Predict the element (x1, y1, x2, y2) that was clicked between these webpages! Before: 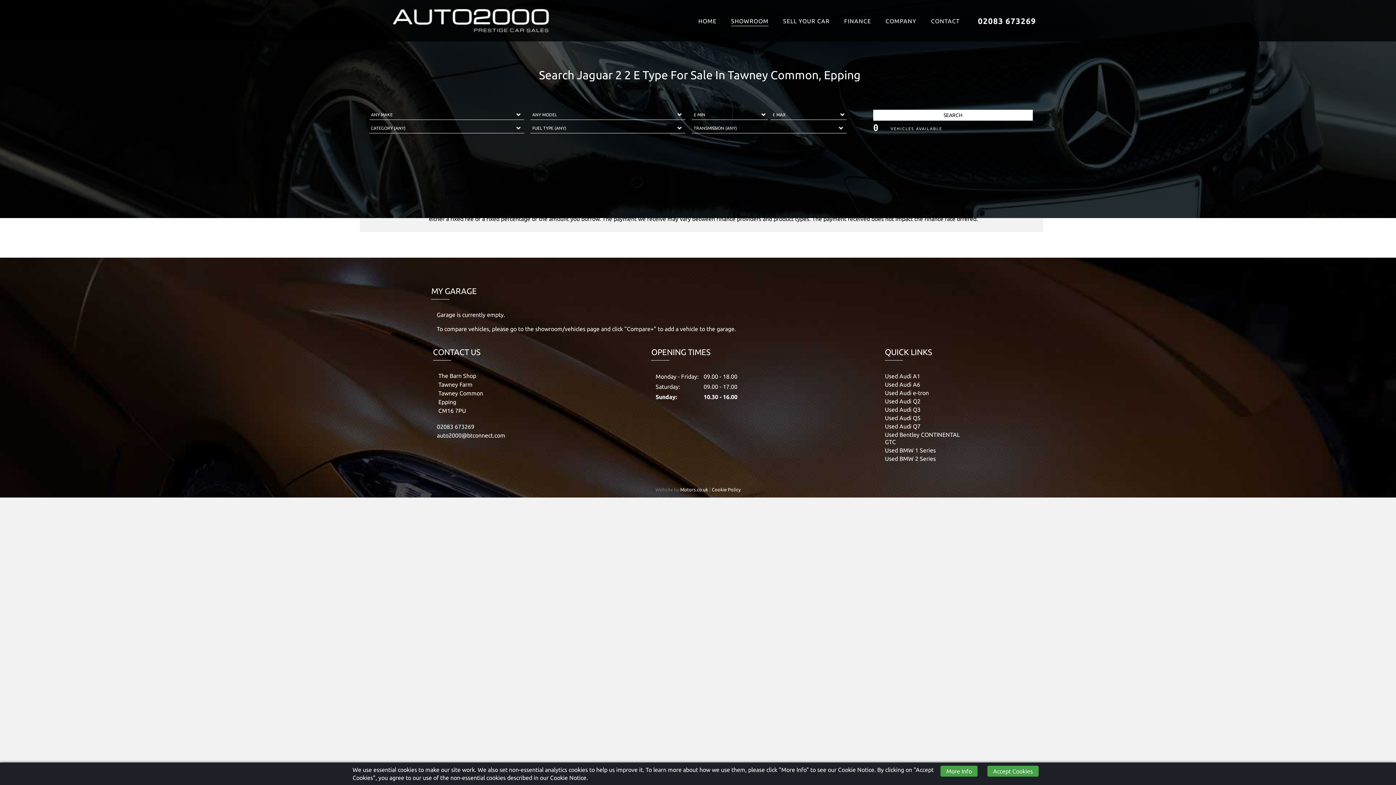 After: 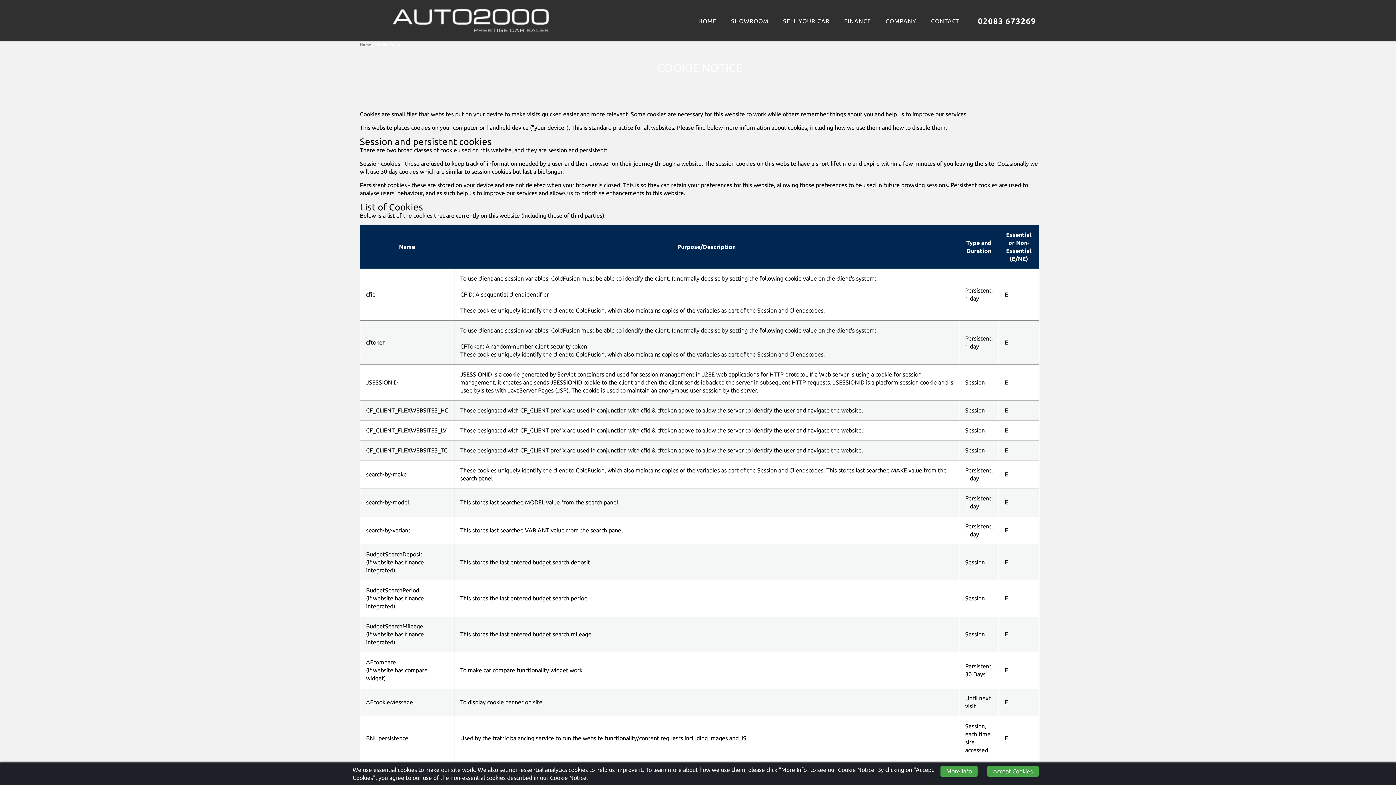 Action: label: More Info bbox: (940, 766, 977, 777)